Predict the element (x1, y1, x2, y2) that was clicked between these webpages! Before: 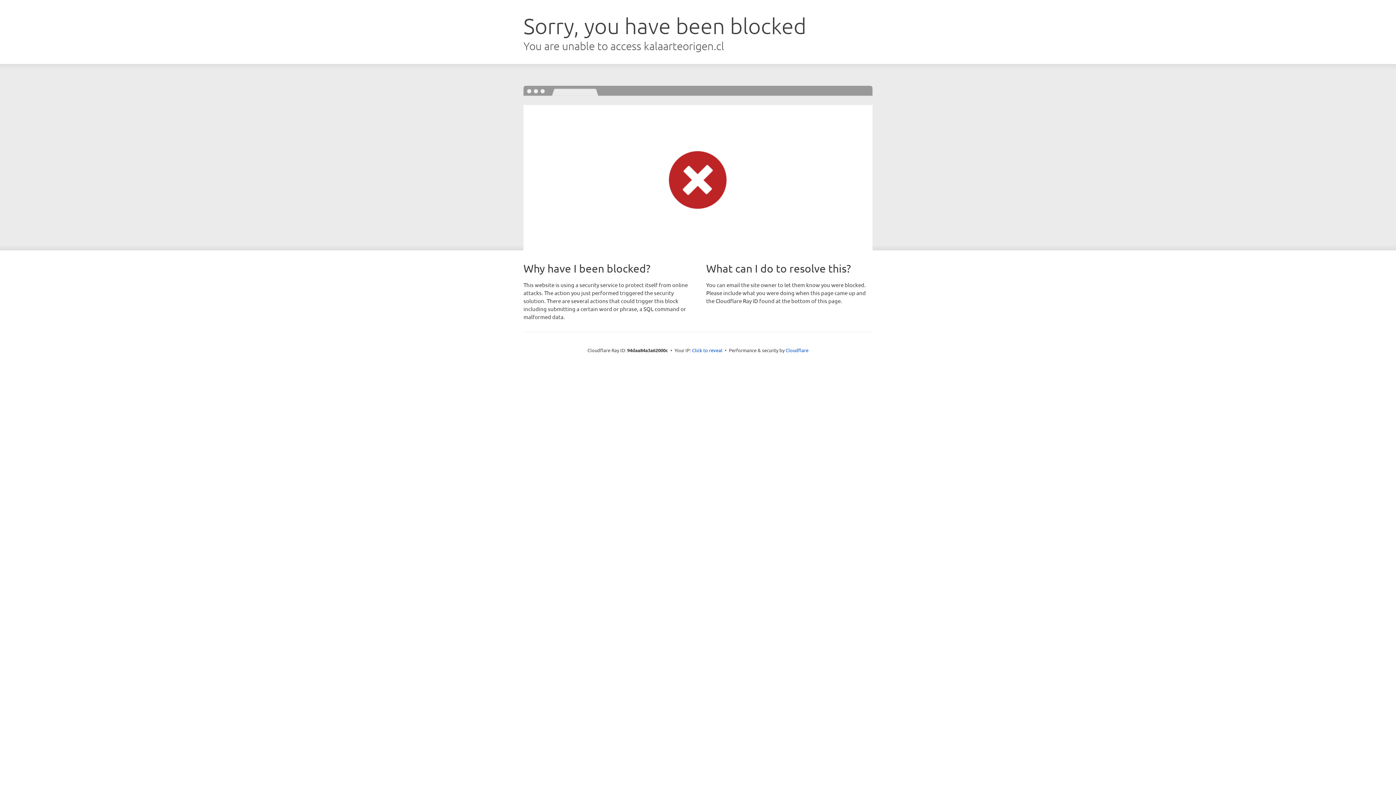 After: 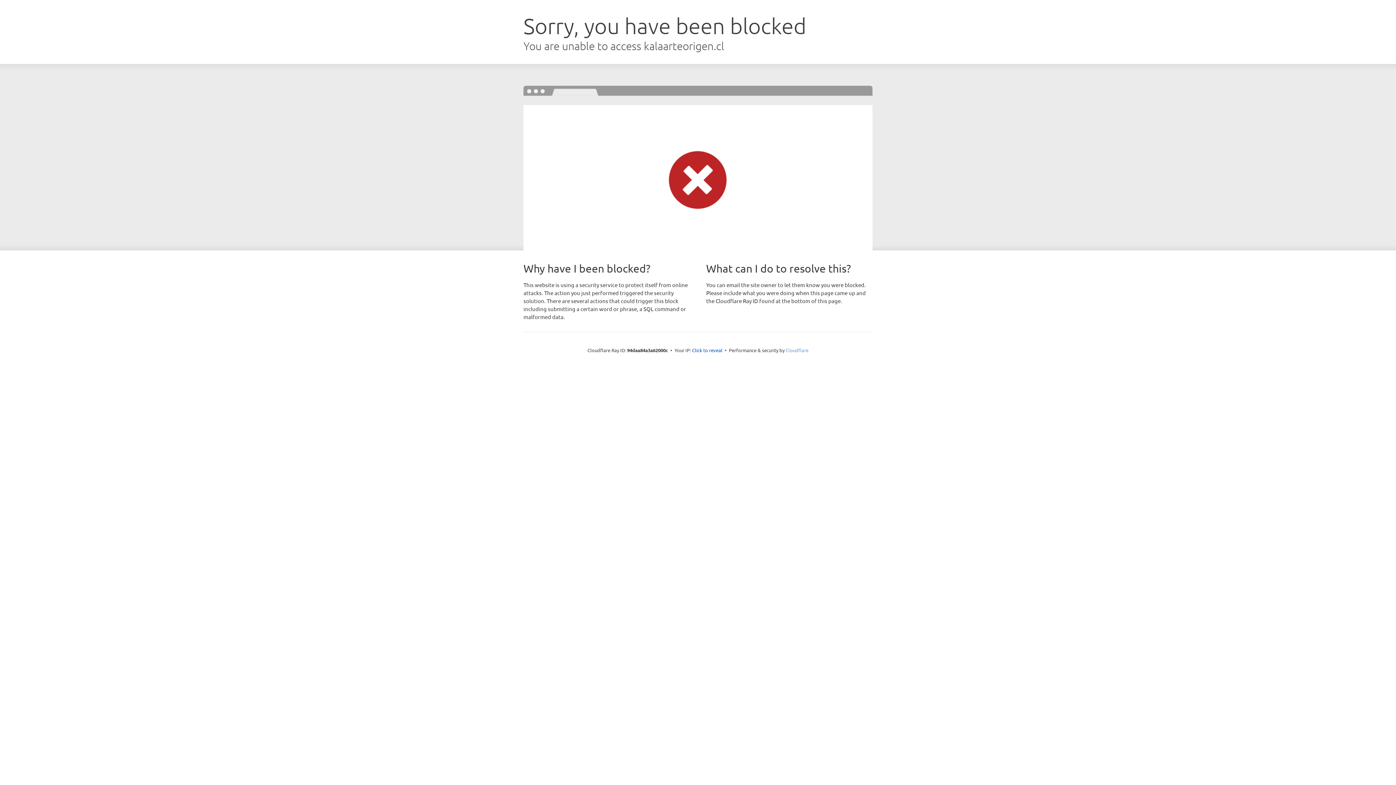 Action: bbox: (785, 347, 808, 353) label: Cloudflare